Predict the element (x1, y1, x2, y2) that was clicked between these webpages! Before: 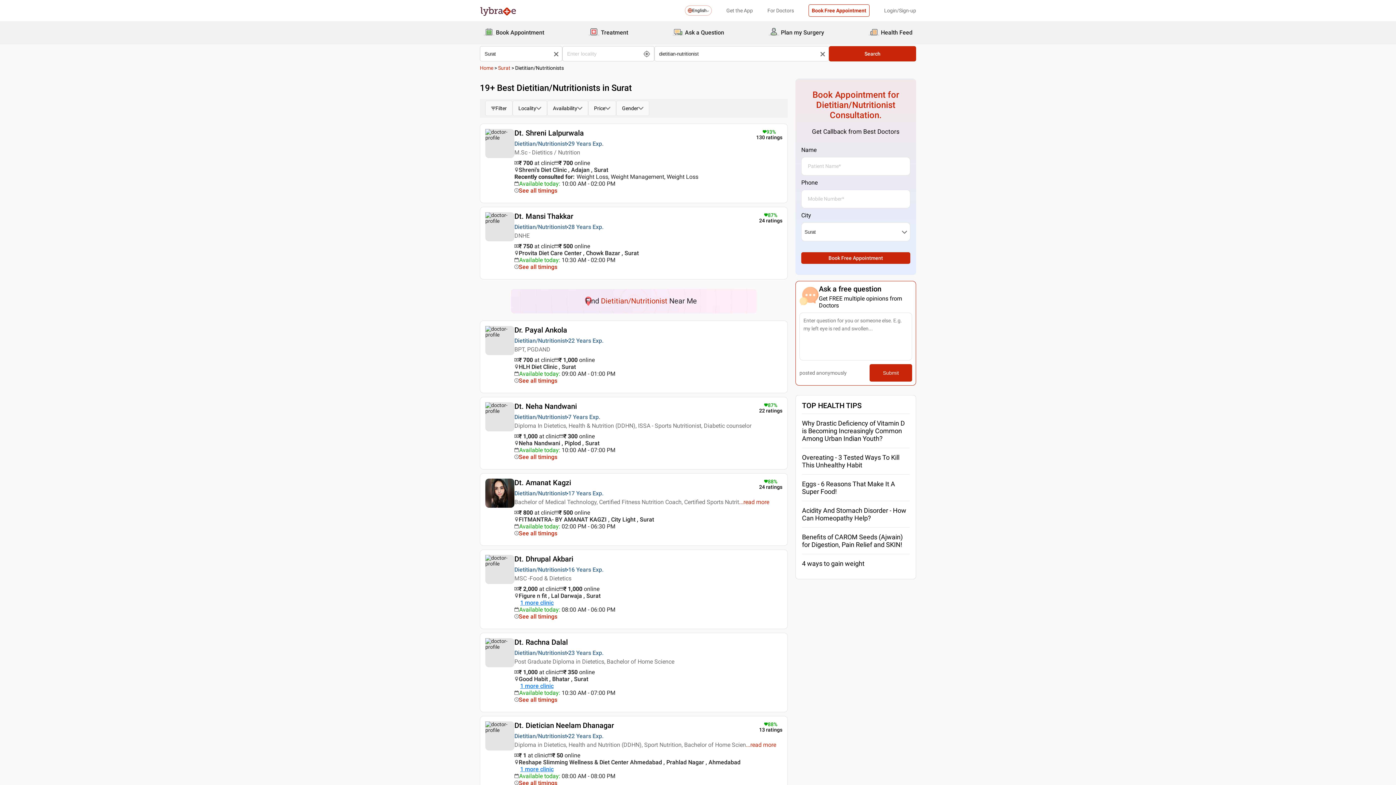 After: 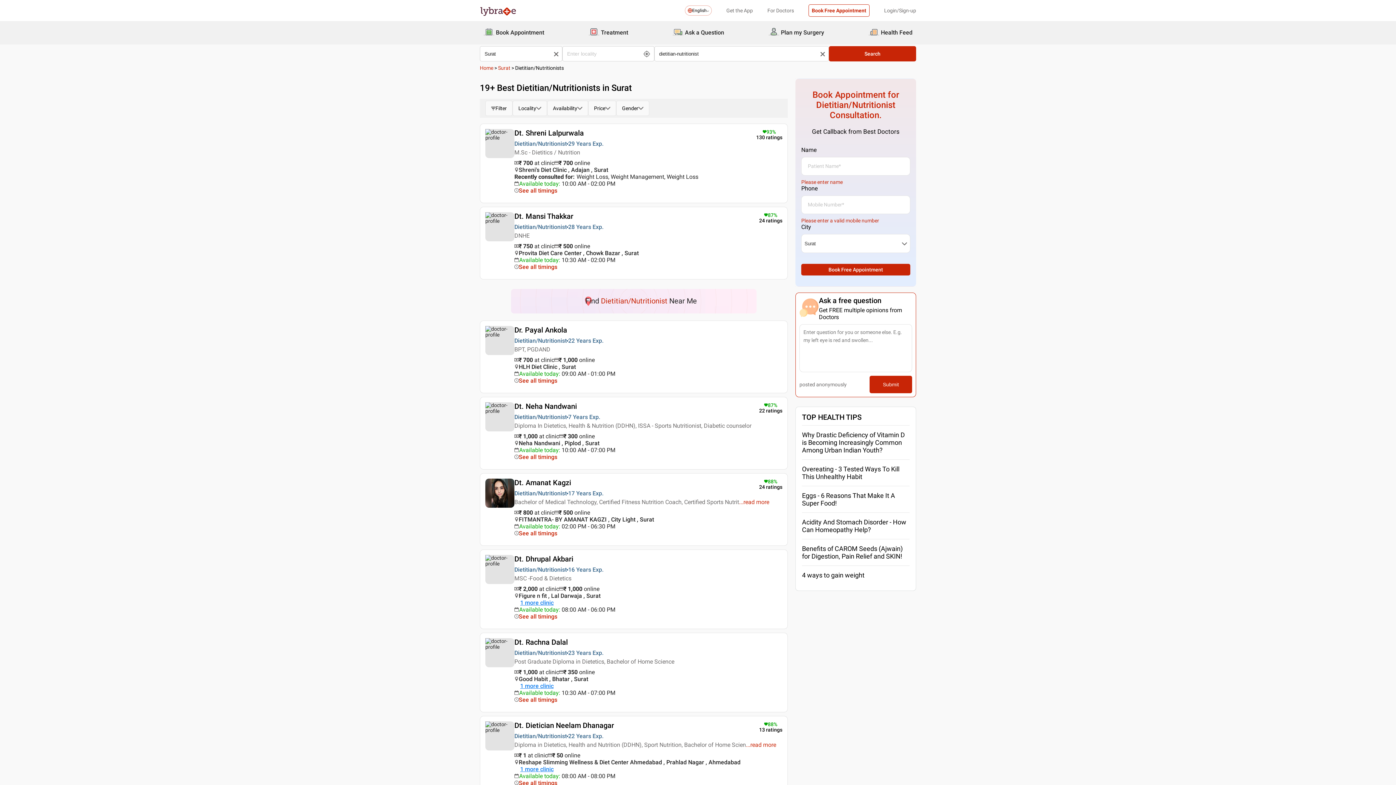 Action: bbox: (801, 252, 910, 264) label: Book Free Appointment